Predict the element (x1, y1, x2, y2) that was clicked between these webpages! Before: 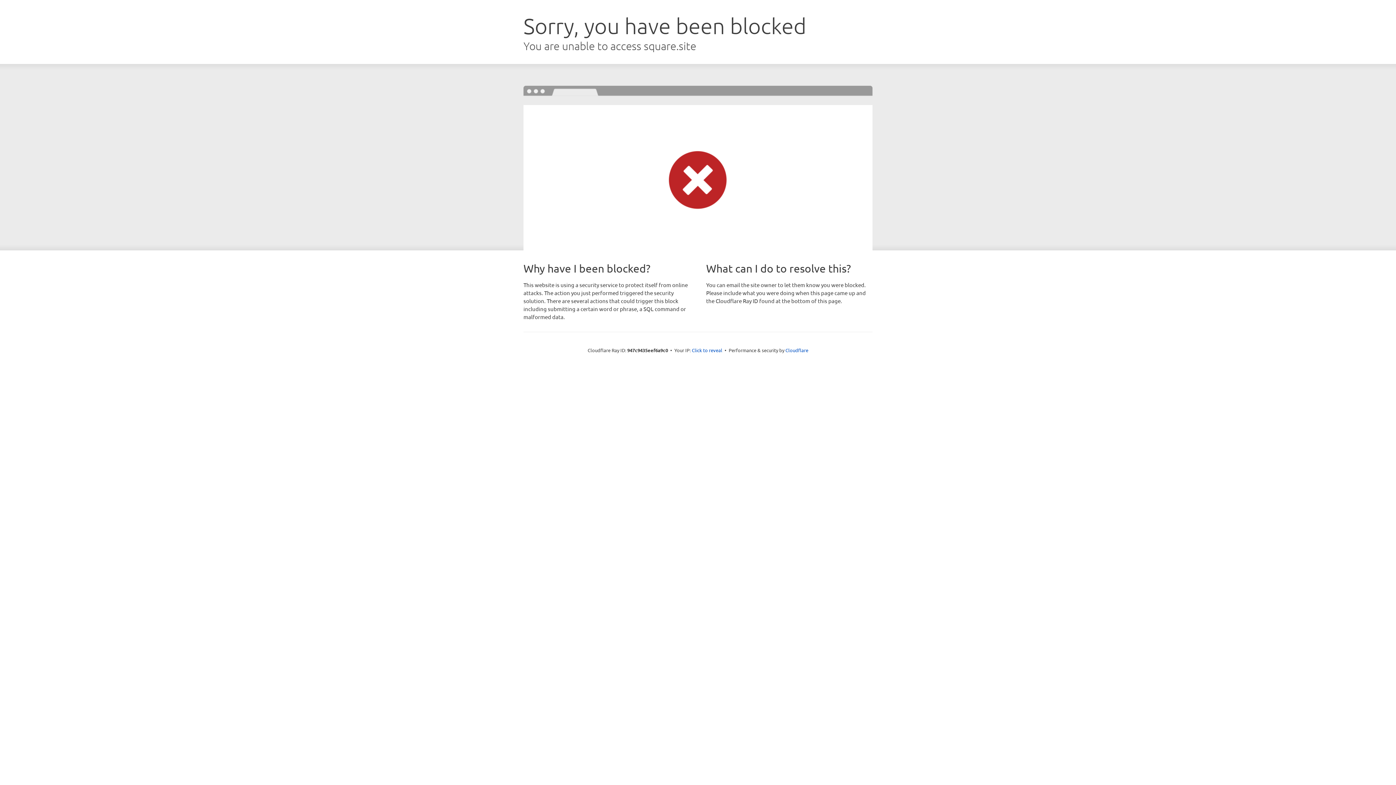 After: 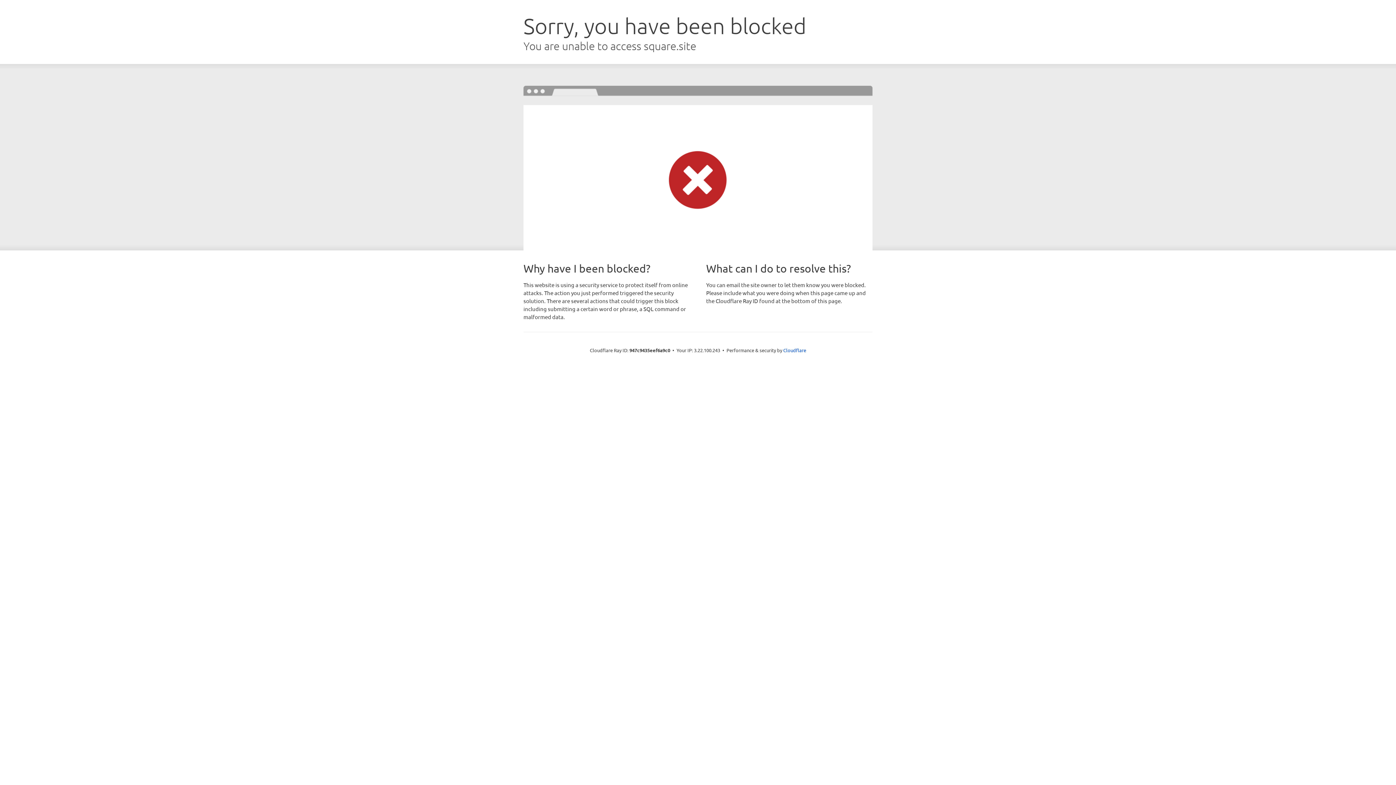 Action: label: Click to reveal bbox: (692, 346, 722, 353)